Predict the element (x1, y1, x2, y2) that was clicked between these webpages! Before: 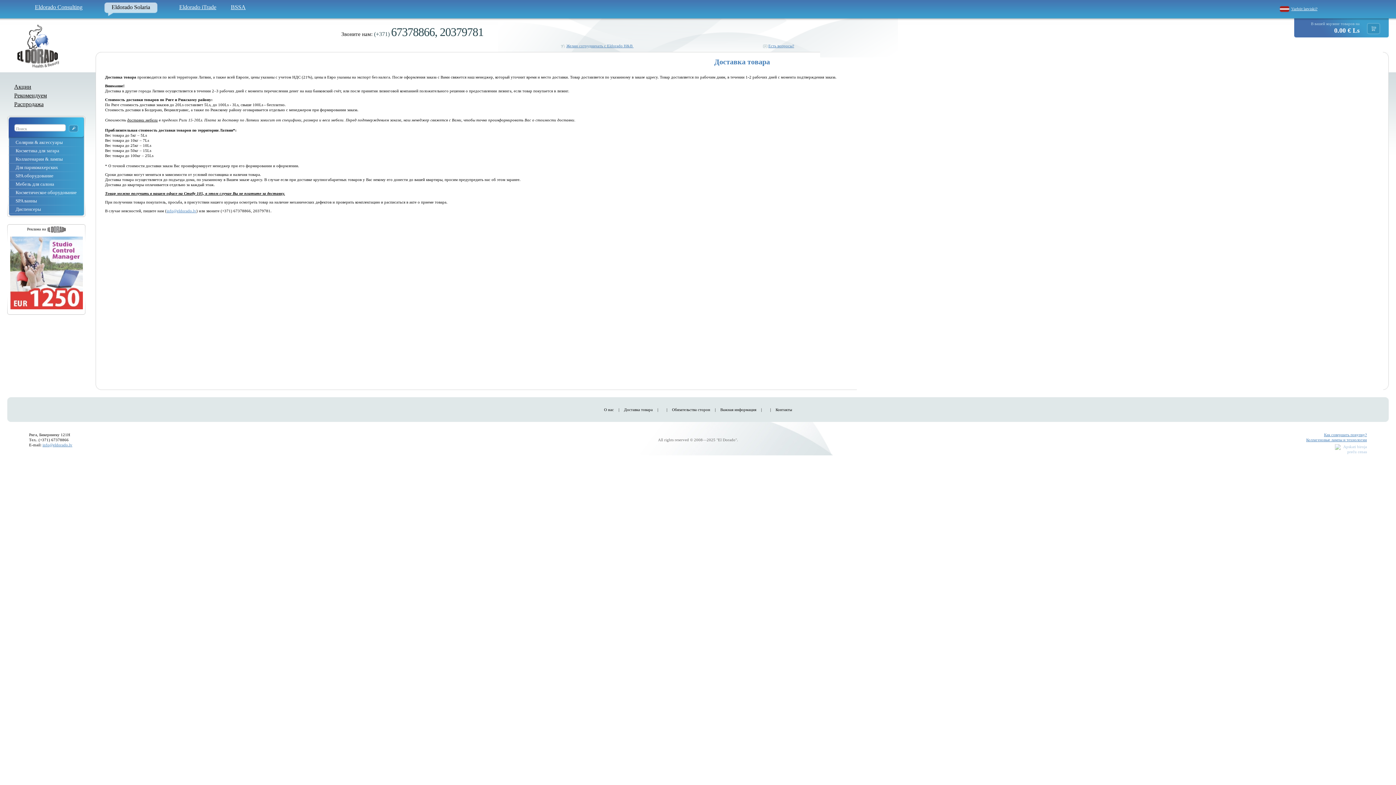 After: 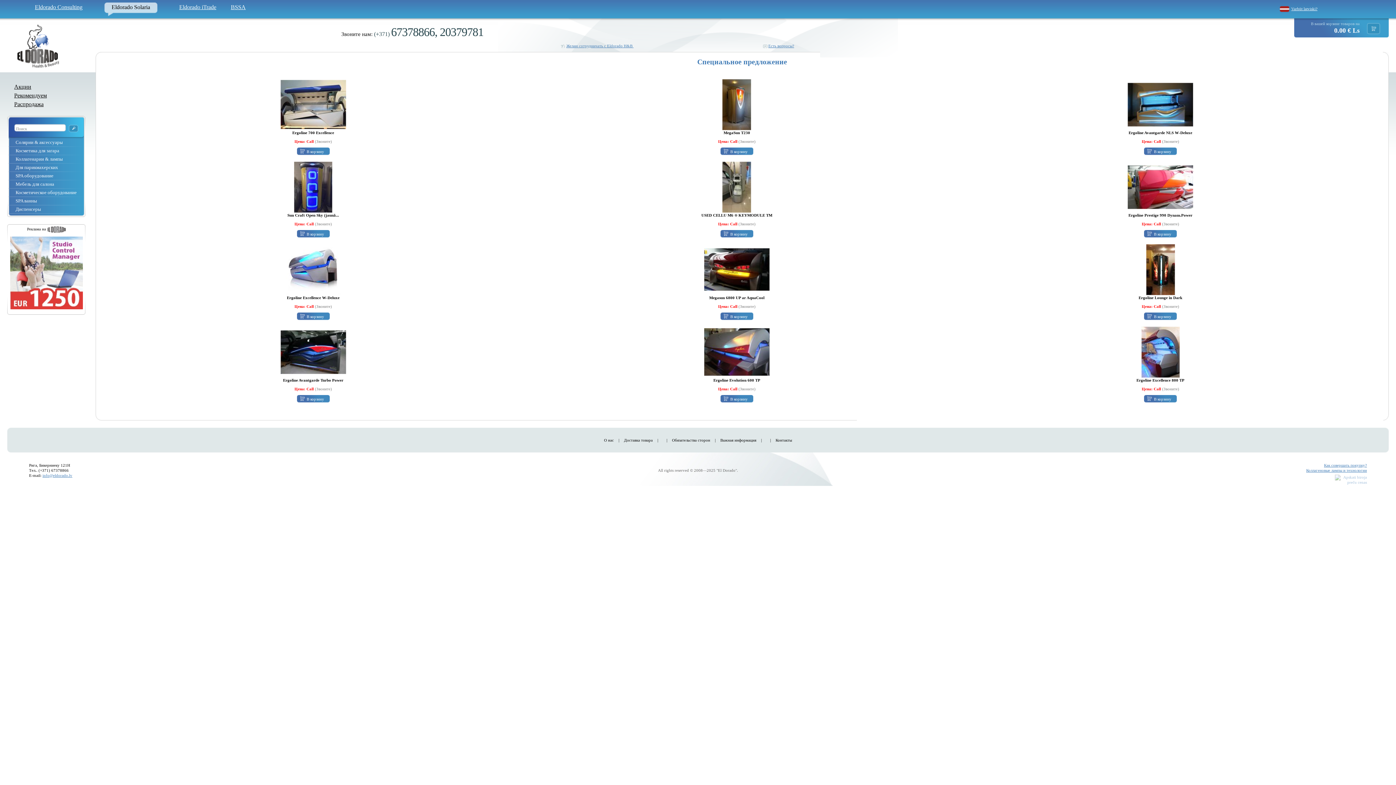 Action: bbox: (14, 43, 61, 47)